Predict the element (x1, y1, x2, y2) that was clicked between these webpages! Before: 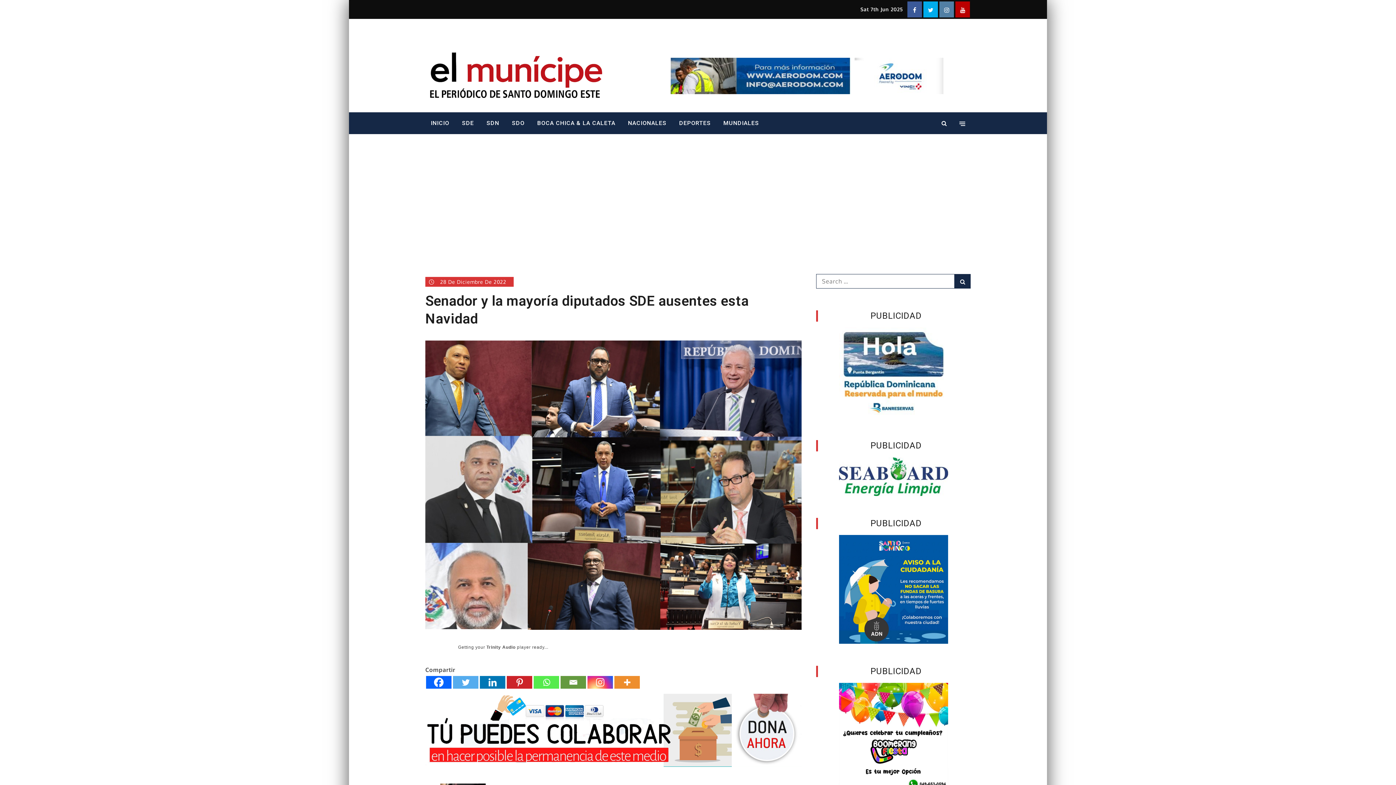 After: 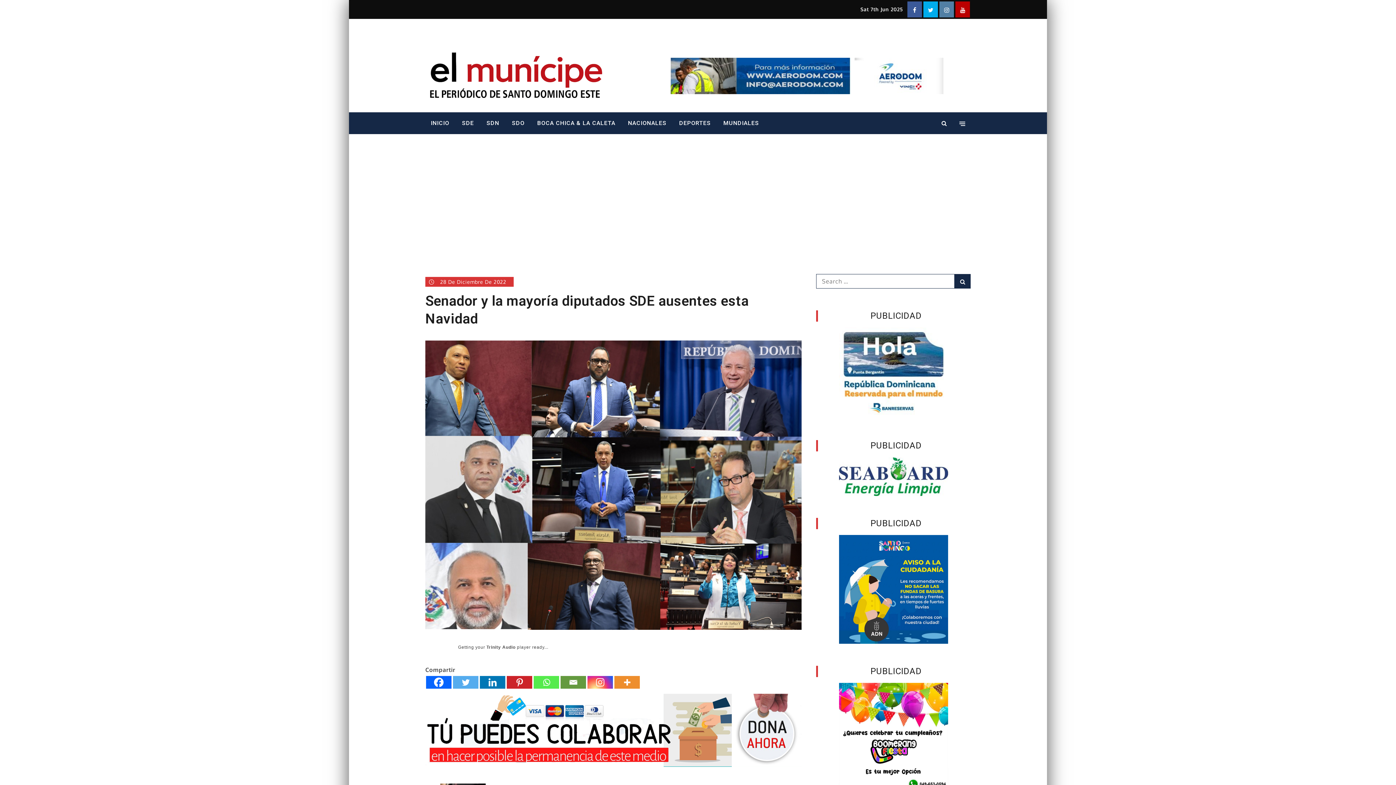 Action: bbox: (425, 481, 801, 488)